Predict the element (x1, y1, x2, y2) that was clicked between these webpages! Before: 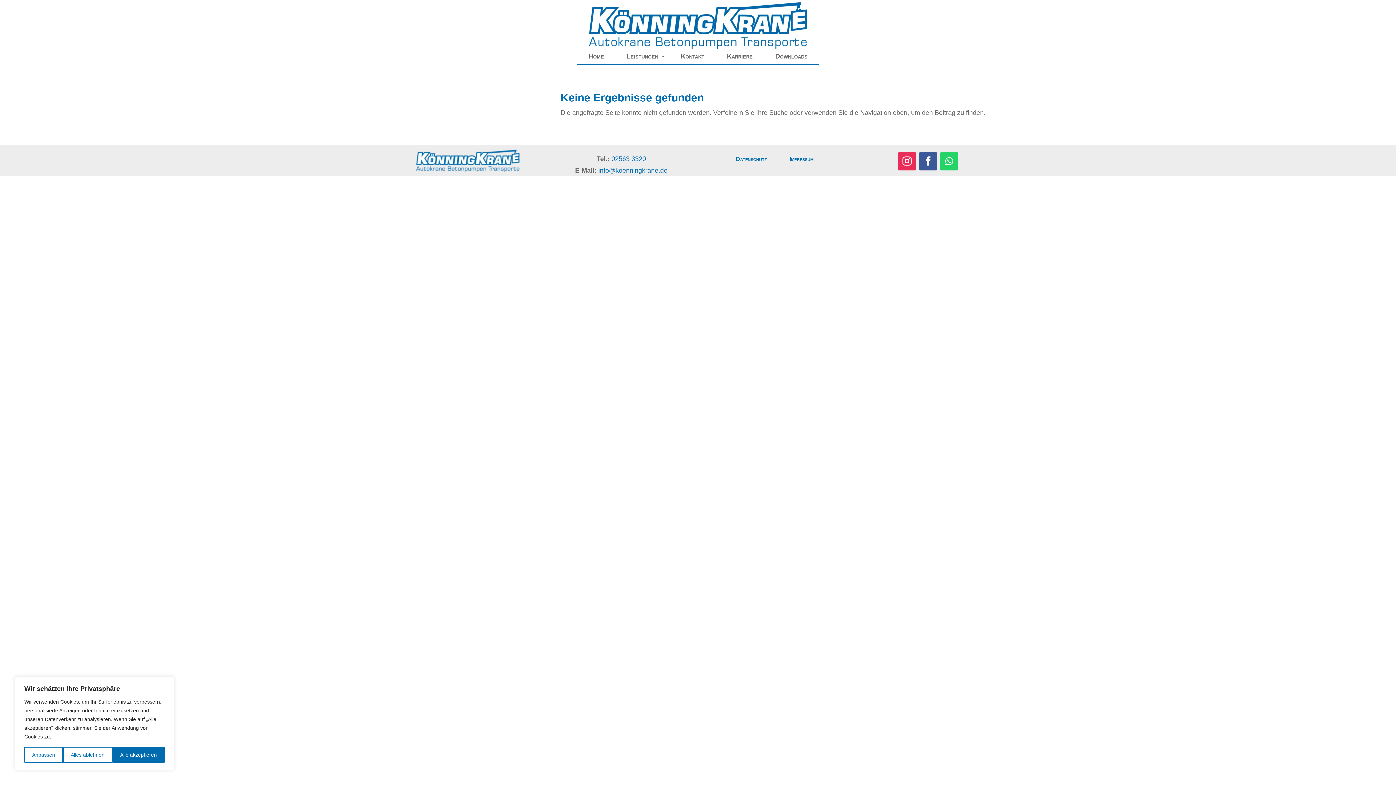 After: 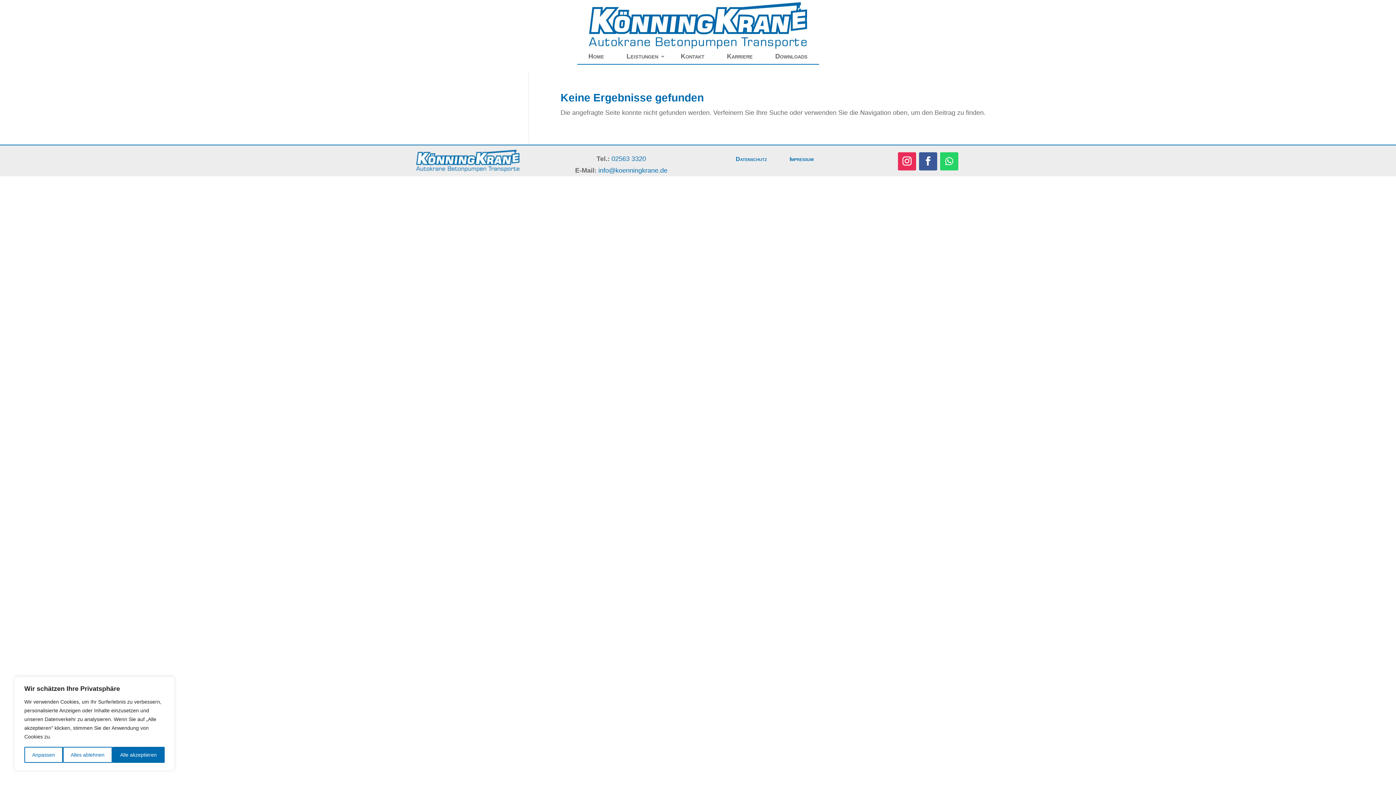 Action: label: info@koenningkrane.de bbox: (598, 167, 667, 174)